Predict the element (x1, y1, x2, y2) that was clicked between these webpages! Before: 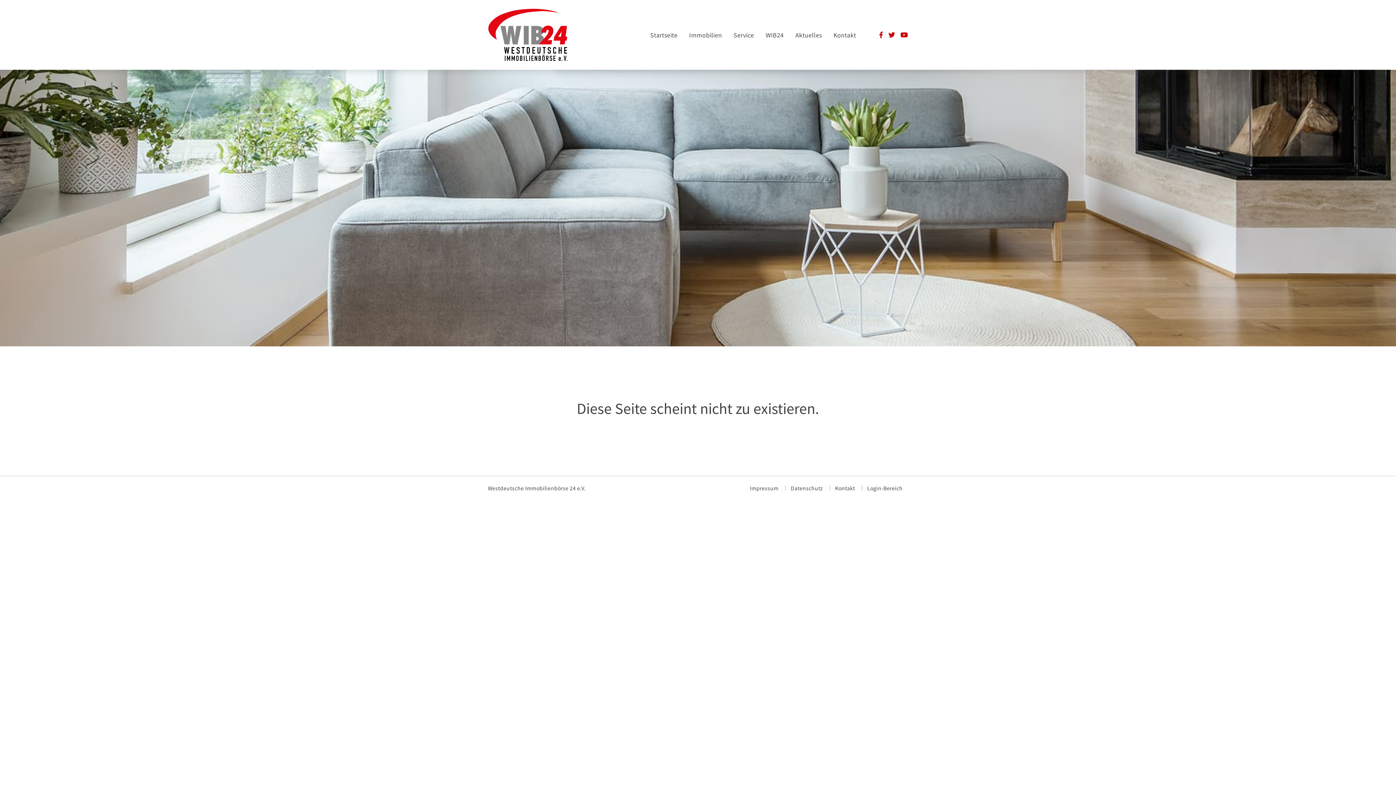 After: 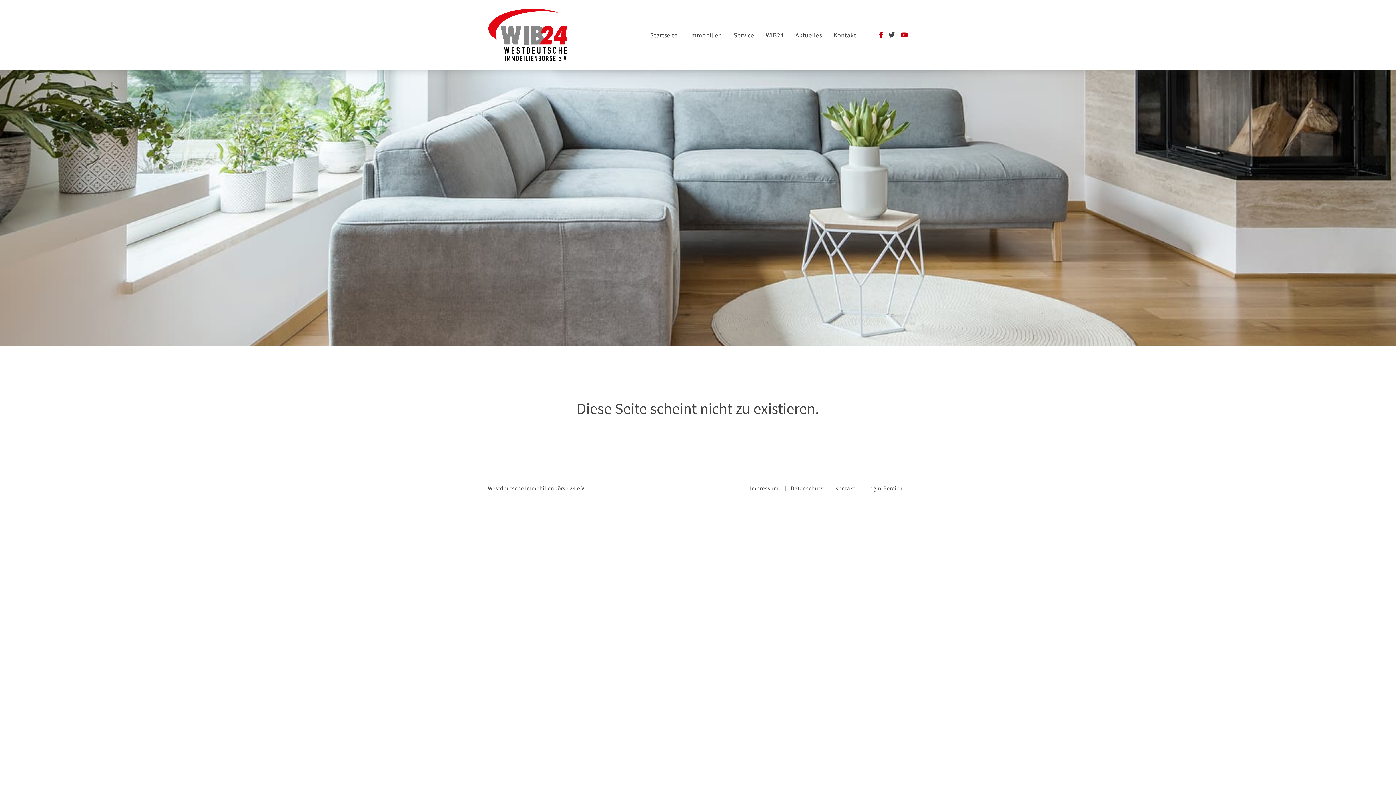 Action: bbox: (888, 31, 895, 40)